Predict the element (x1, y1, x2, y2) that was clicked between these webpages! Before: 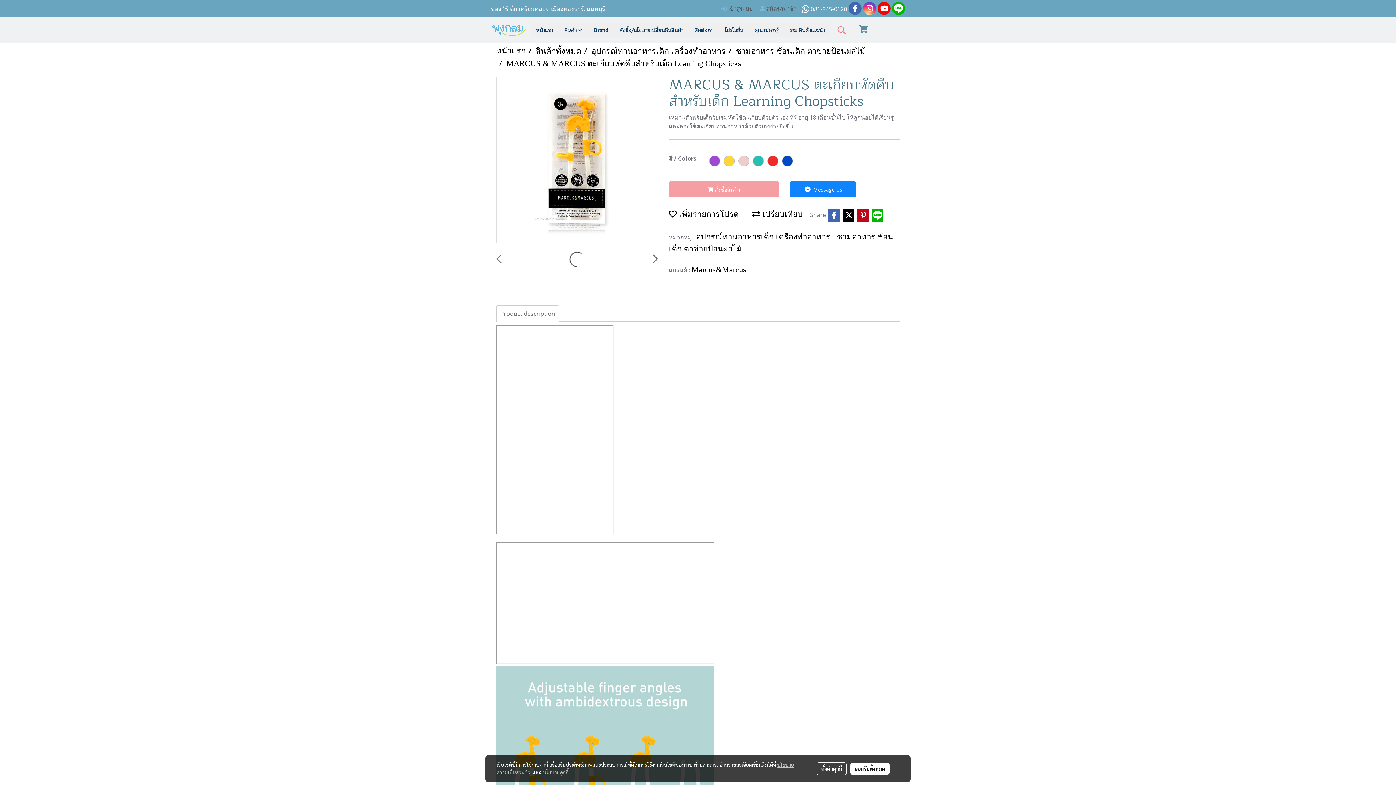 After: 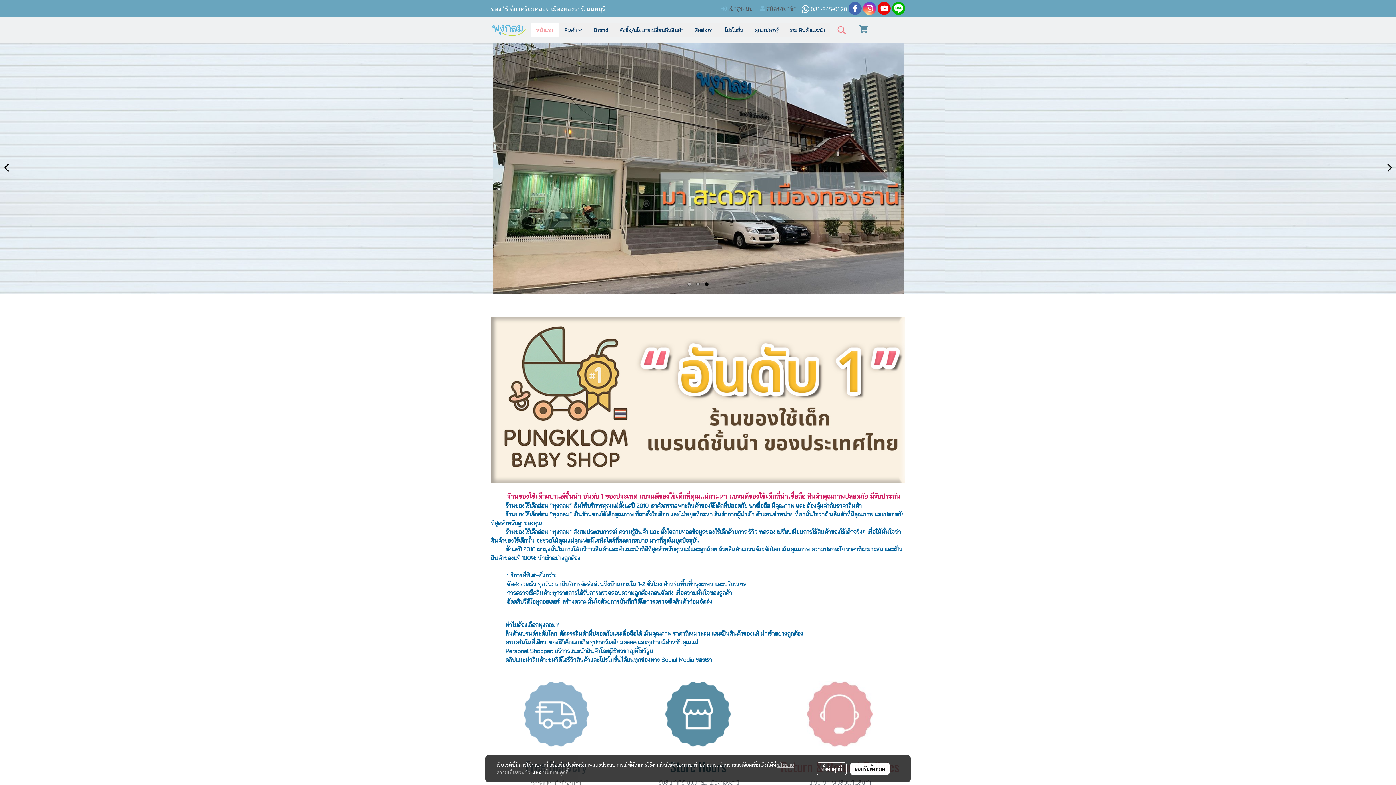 Action: bbox: (496, 46, 525, 55) label: หน้าแรก